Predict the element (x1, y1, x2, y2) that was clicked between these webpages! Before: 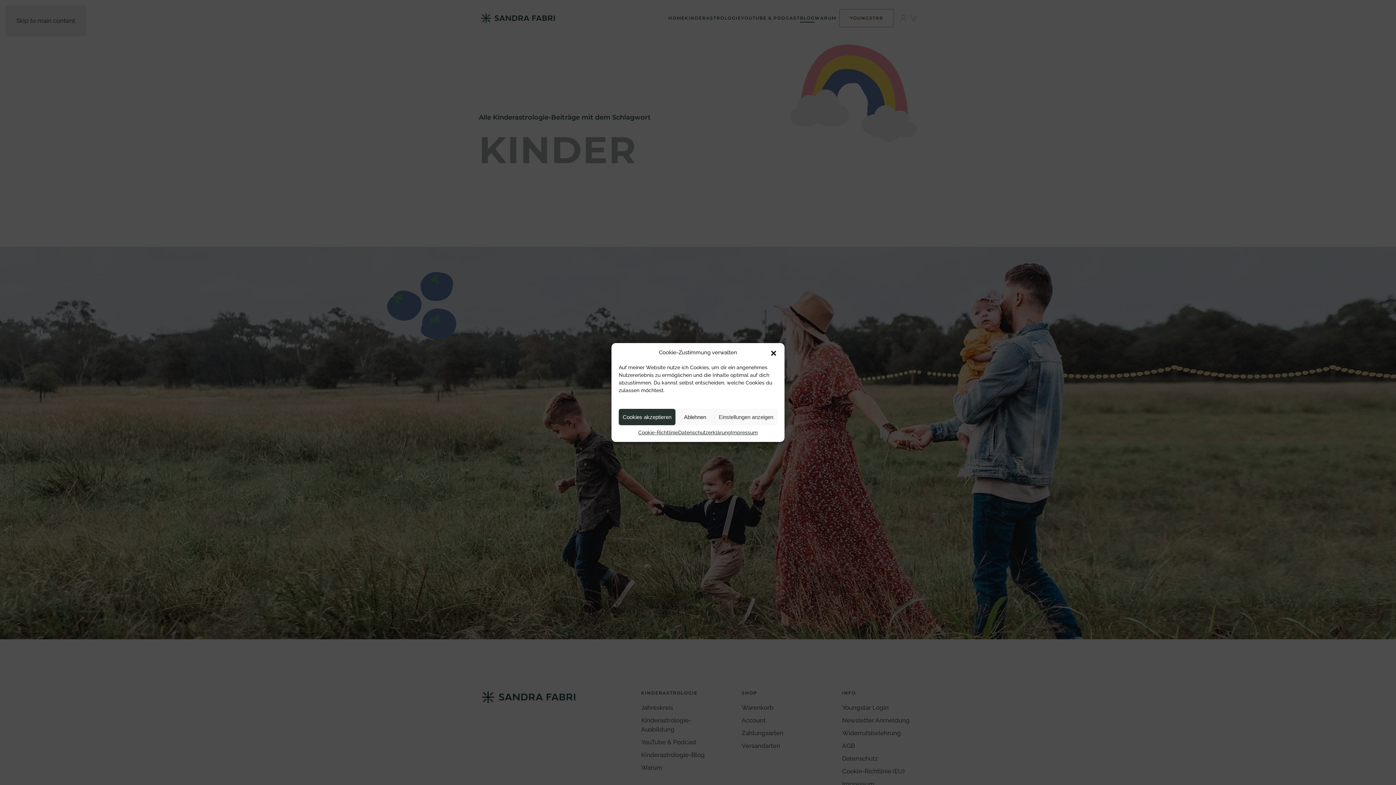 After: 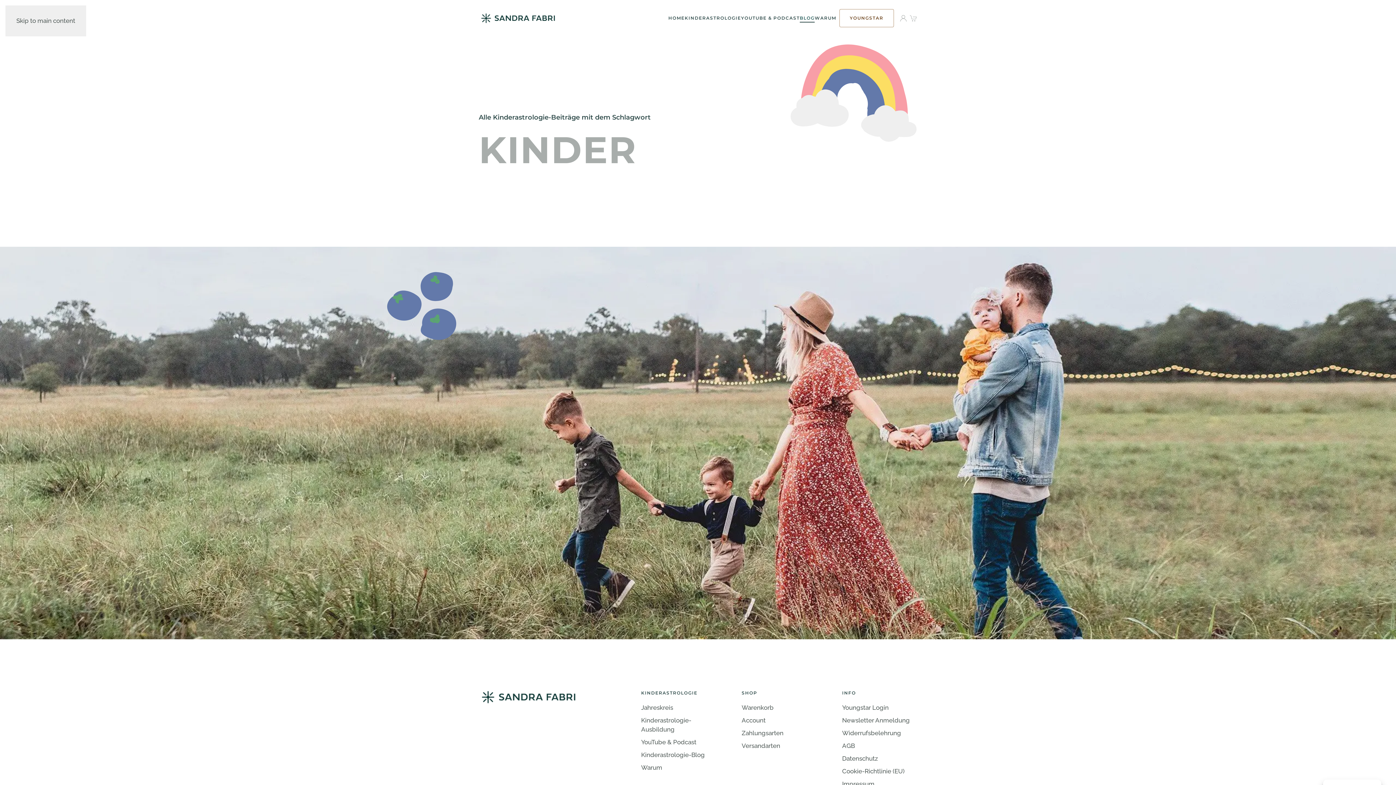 Action: bbox: (675, 409, 714, 425) label: Ablehnen